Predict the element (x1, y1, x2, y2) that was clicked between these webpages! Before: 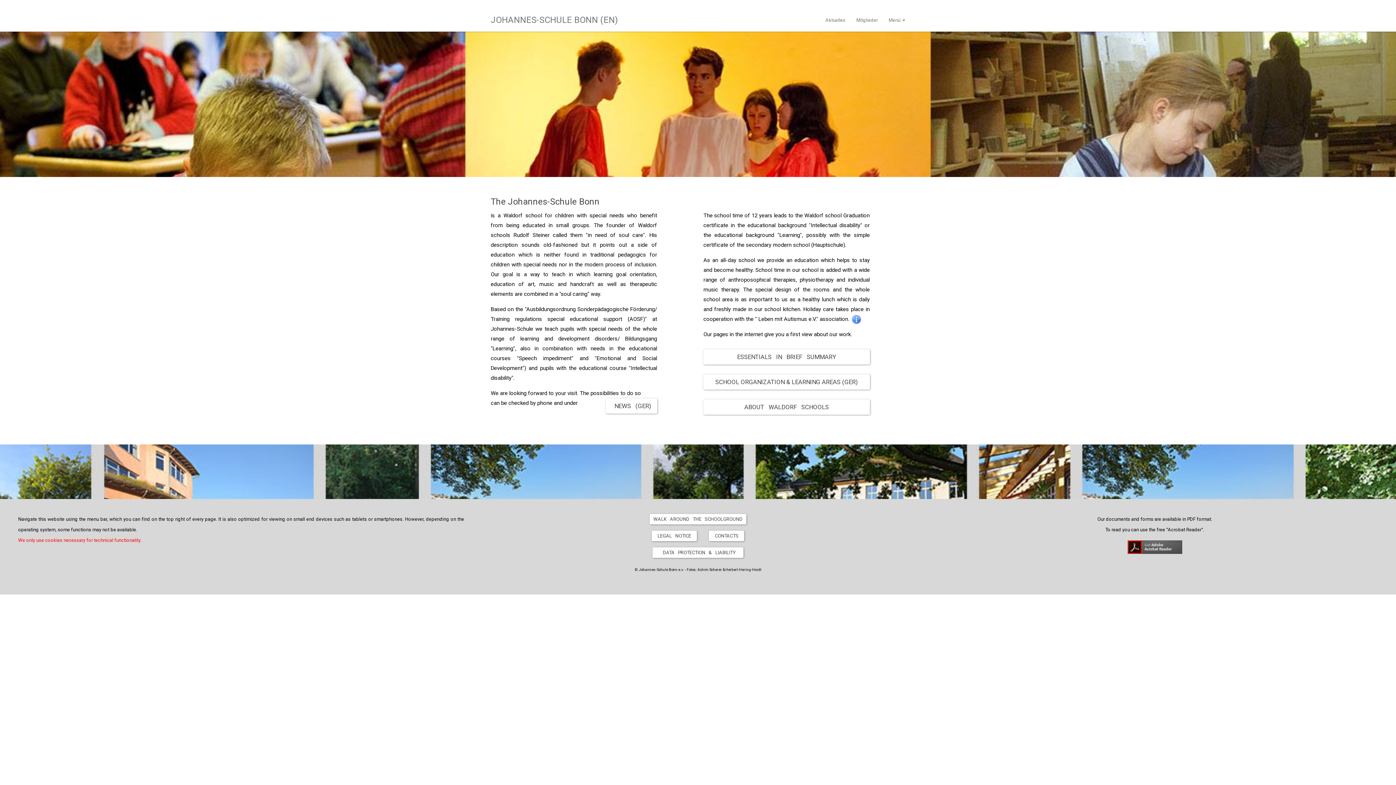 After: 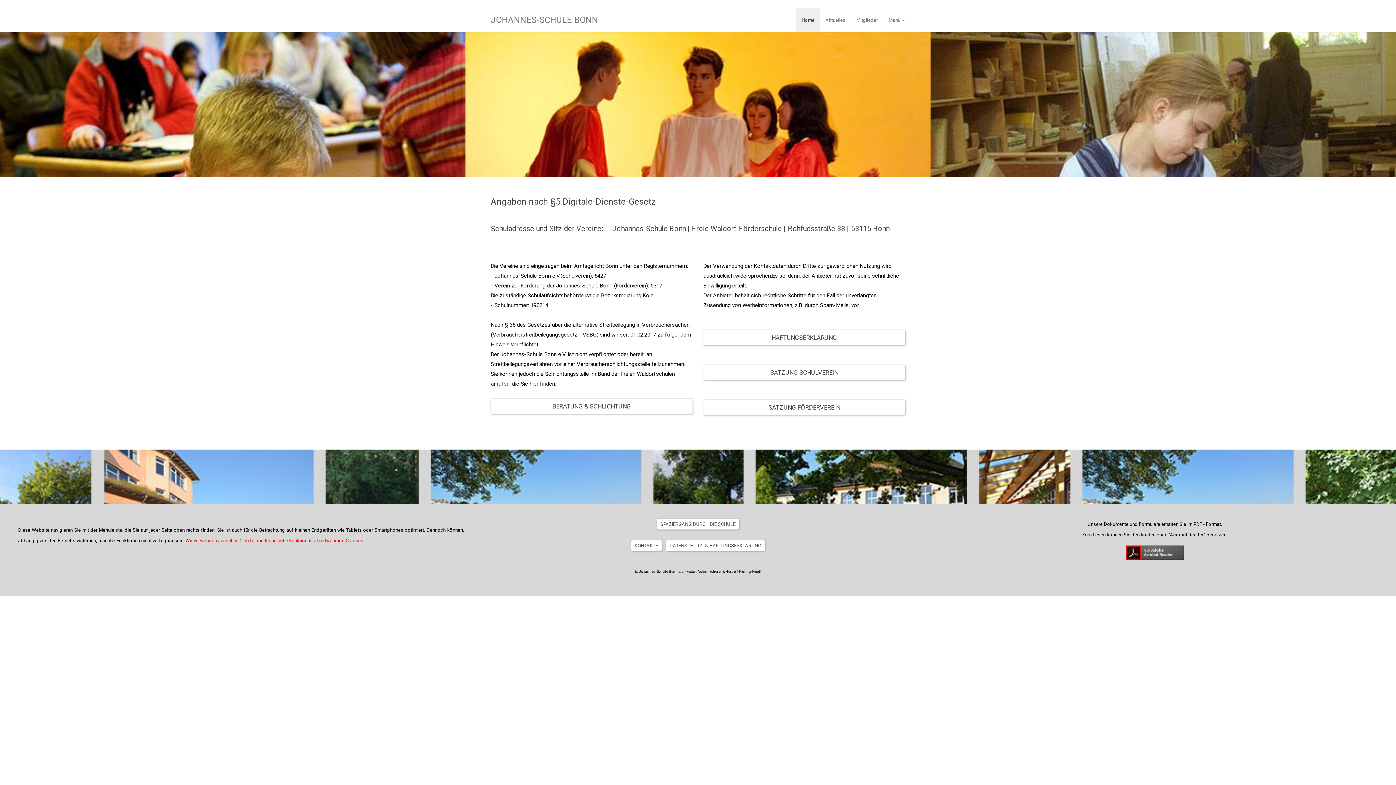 Action: bbox: (651, 530, 697, 541) label:   LEGAL   NOTICE  